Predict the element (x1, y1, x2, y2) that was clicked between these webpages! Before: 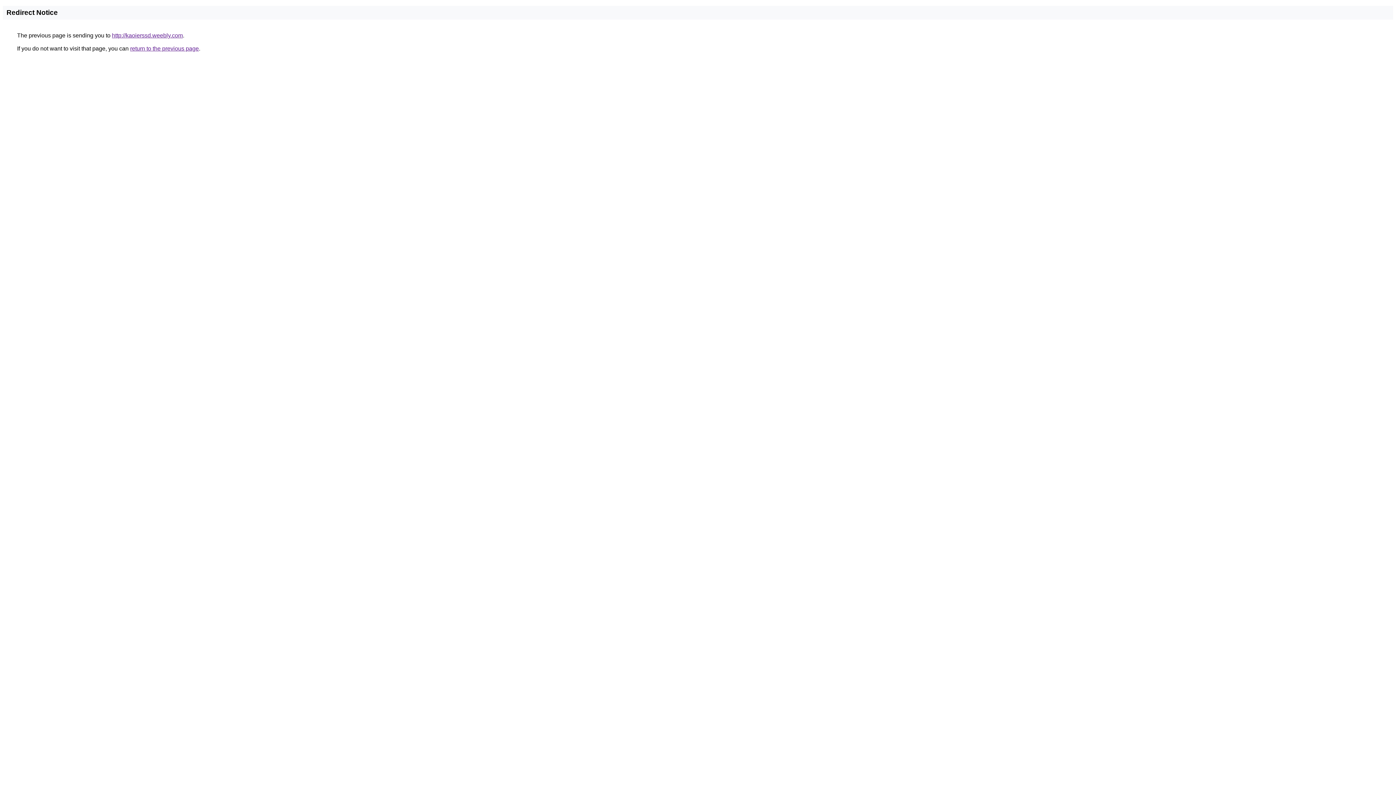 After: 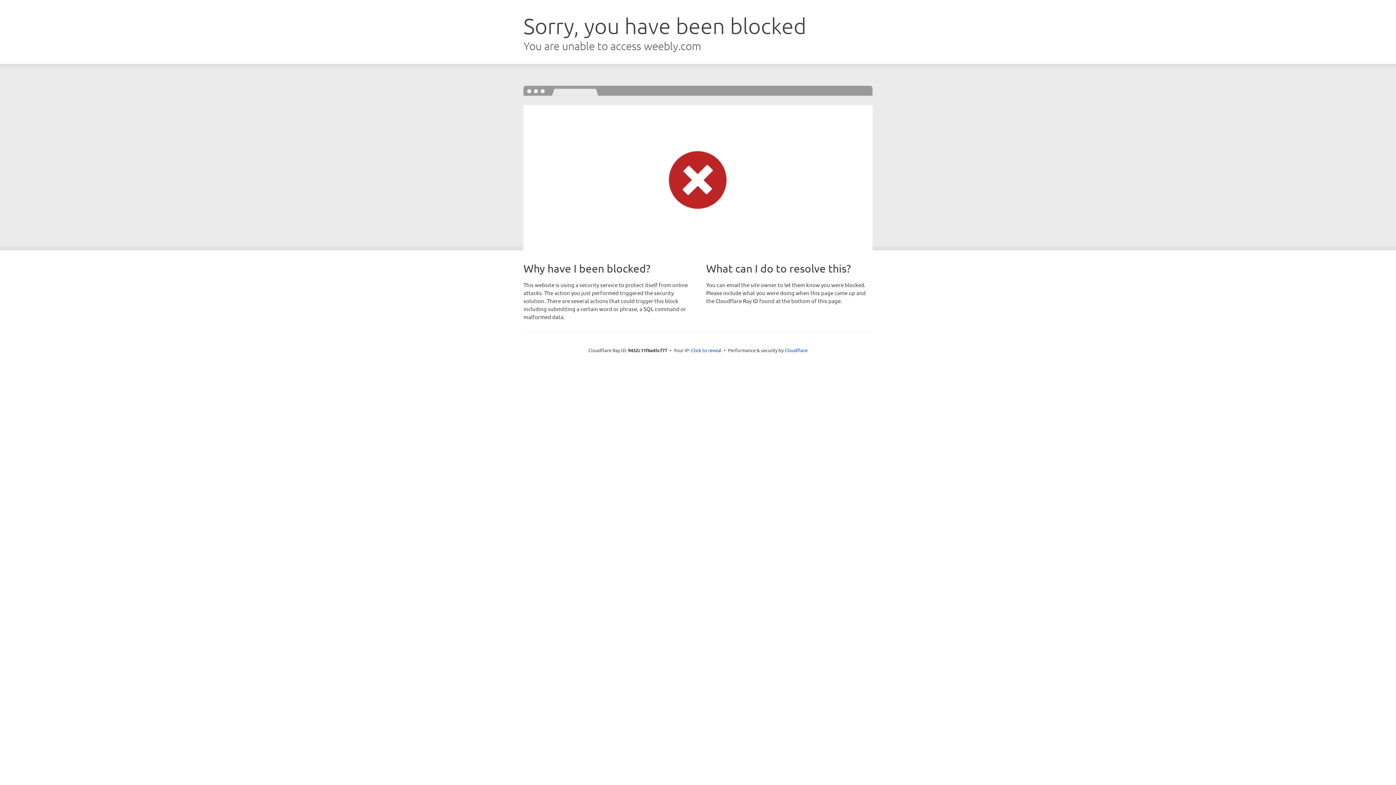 Action: bbox: (112, 32, 182, 38) label: http://kaoierssd.weebly.com